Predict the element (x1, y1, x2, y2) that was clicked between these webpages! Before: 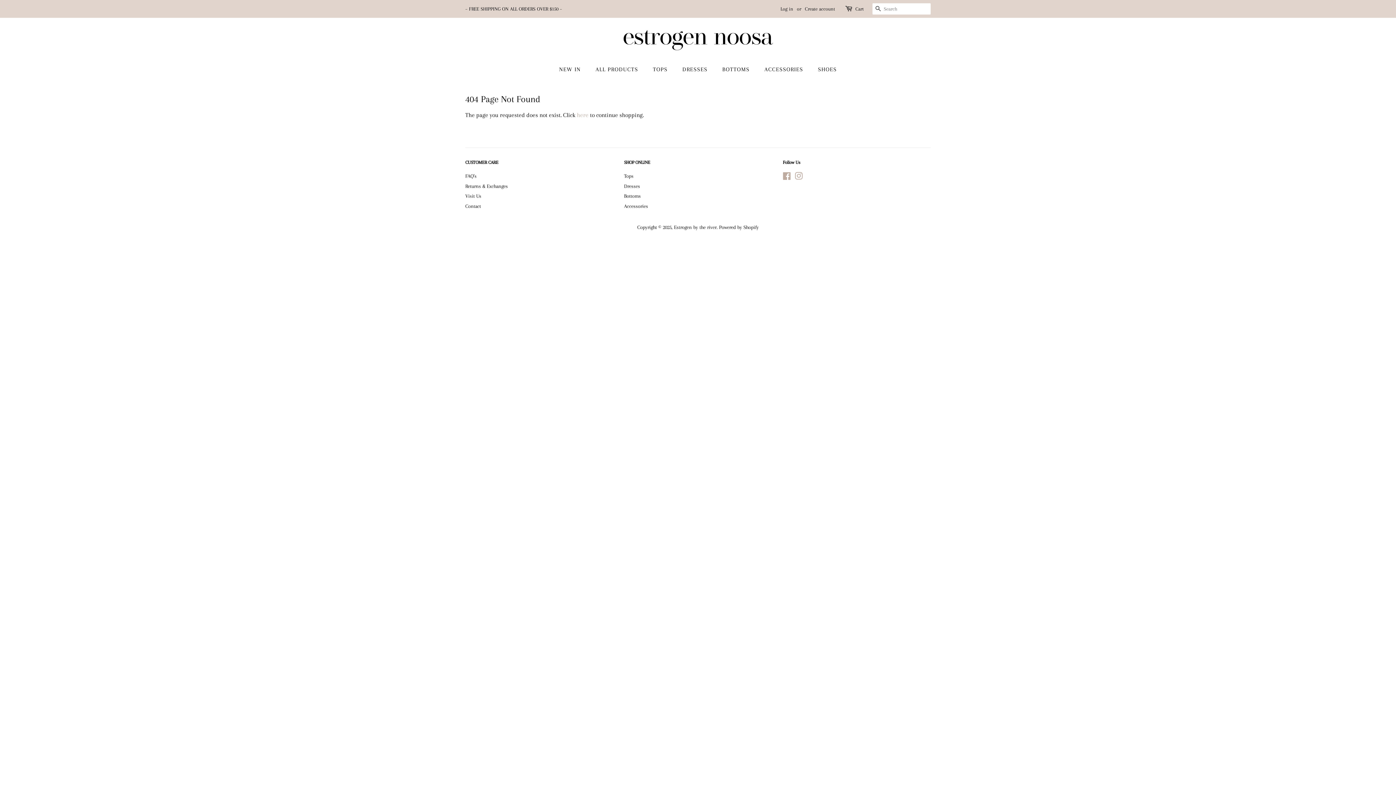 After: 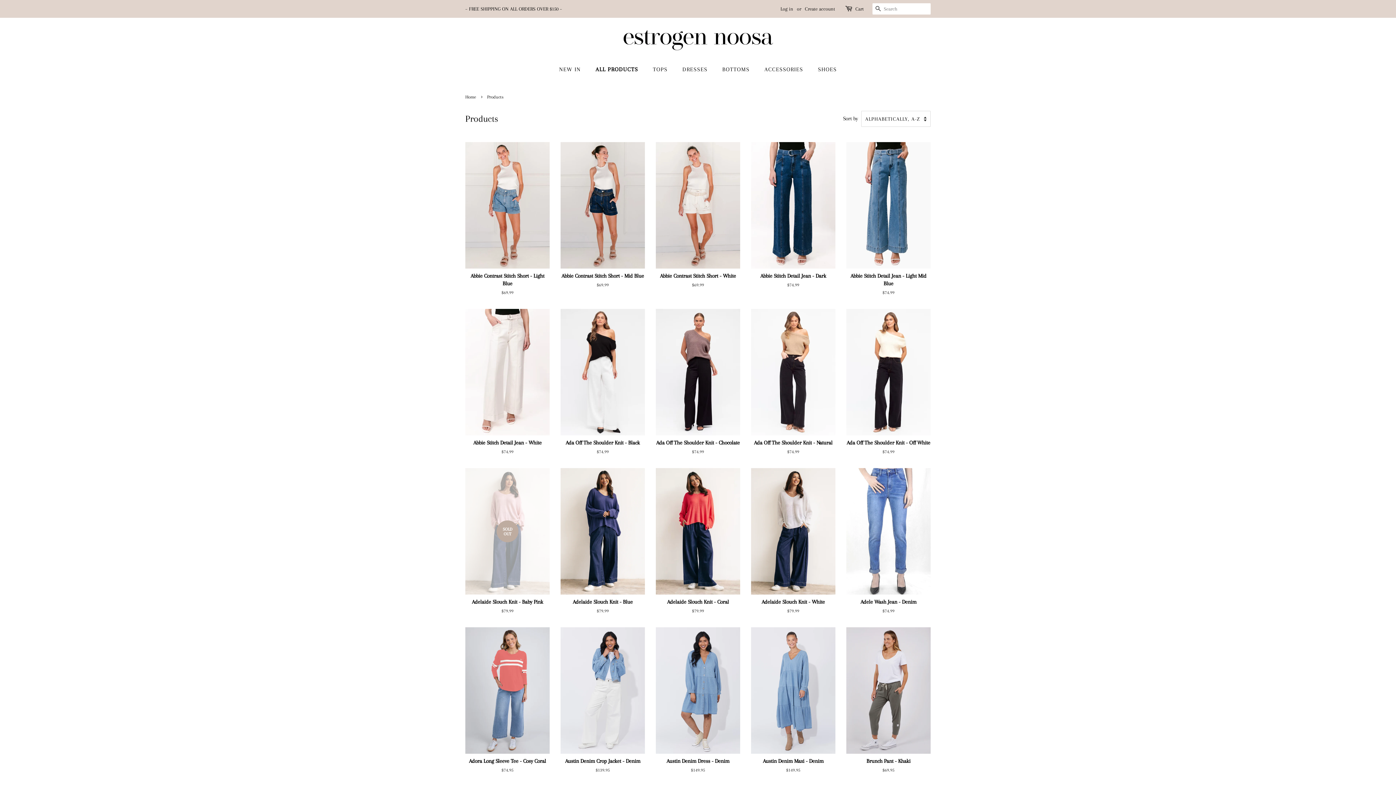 Action: label: here bbox: (577, 111, 588, 118)